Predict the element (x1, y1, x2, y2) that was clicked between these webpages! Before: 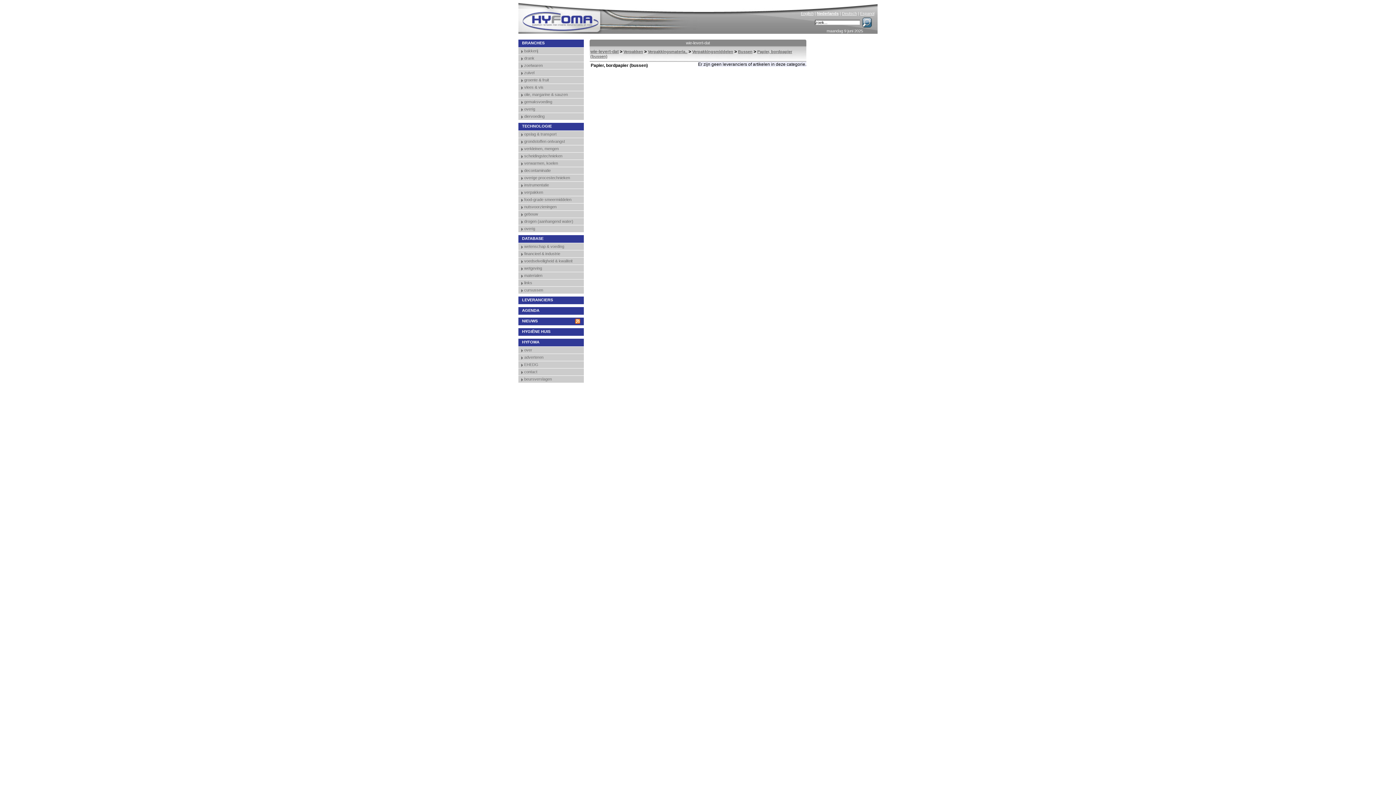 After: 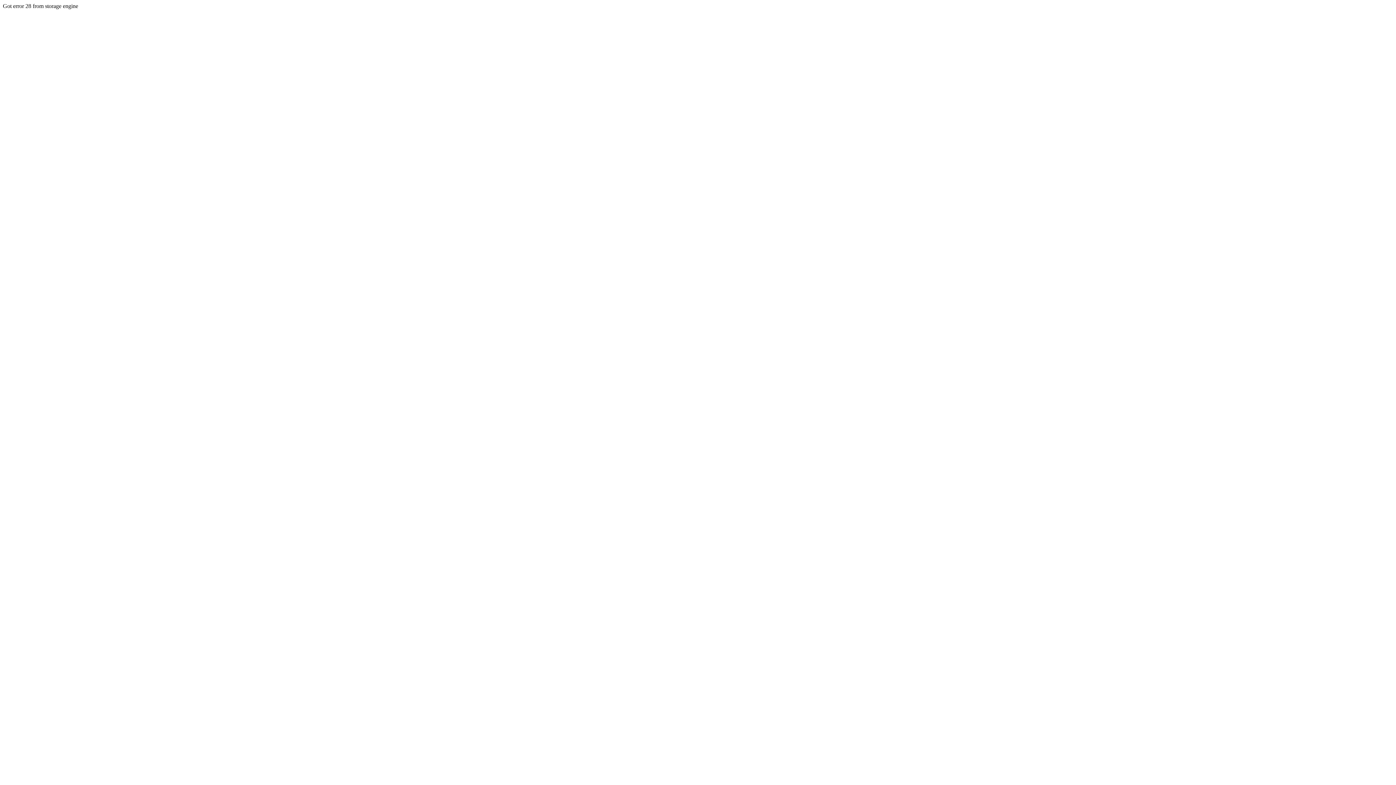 Action: label: EHEDG bbox: (518, 361, 584, 368)